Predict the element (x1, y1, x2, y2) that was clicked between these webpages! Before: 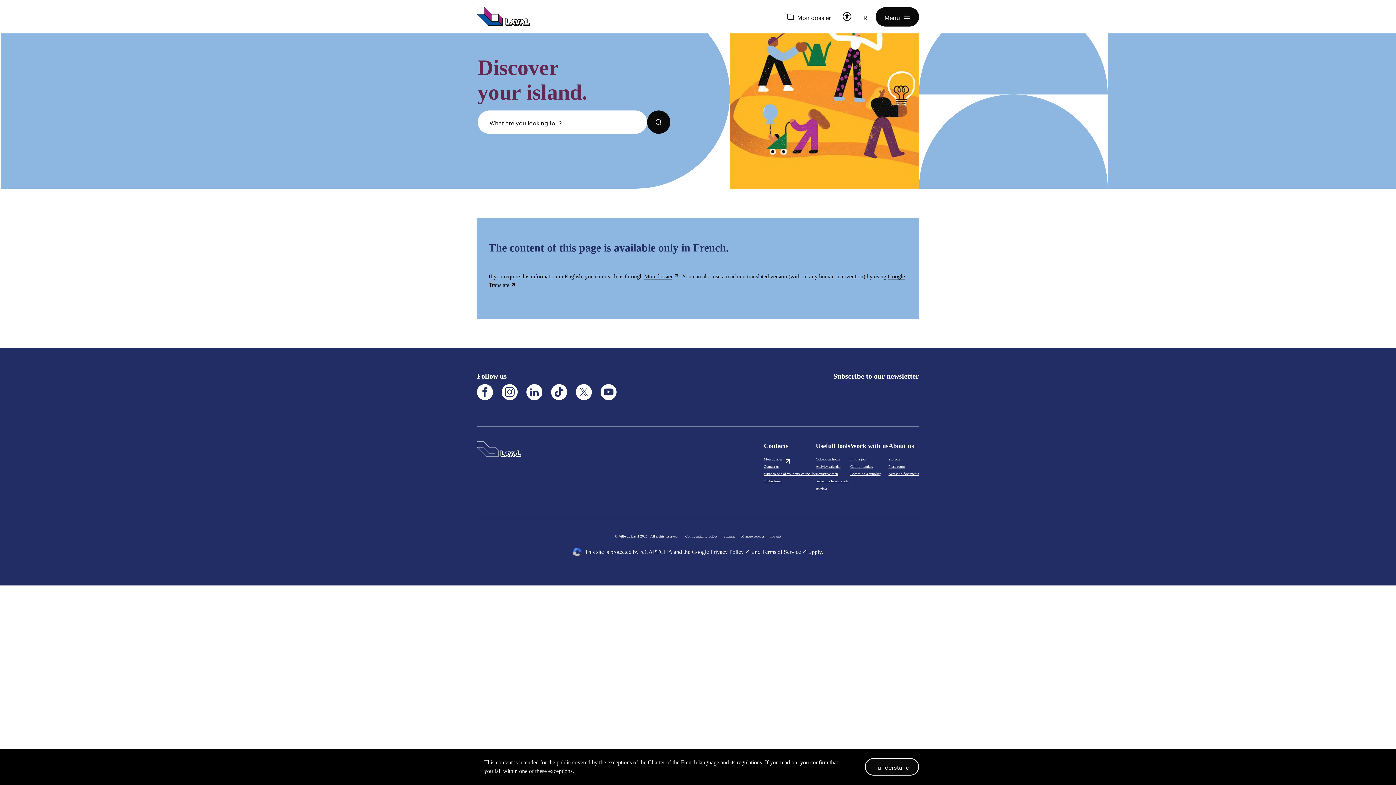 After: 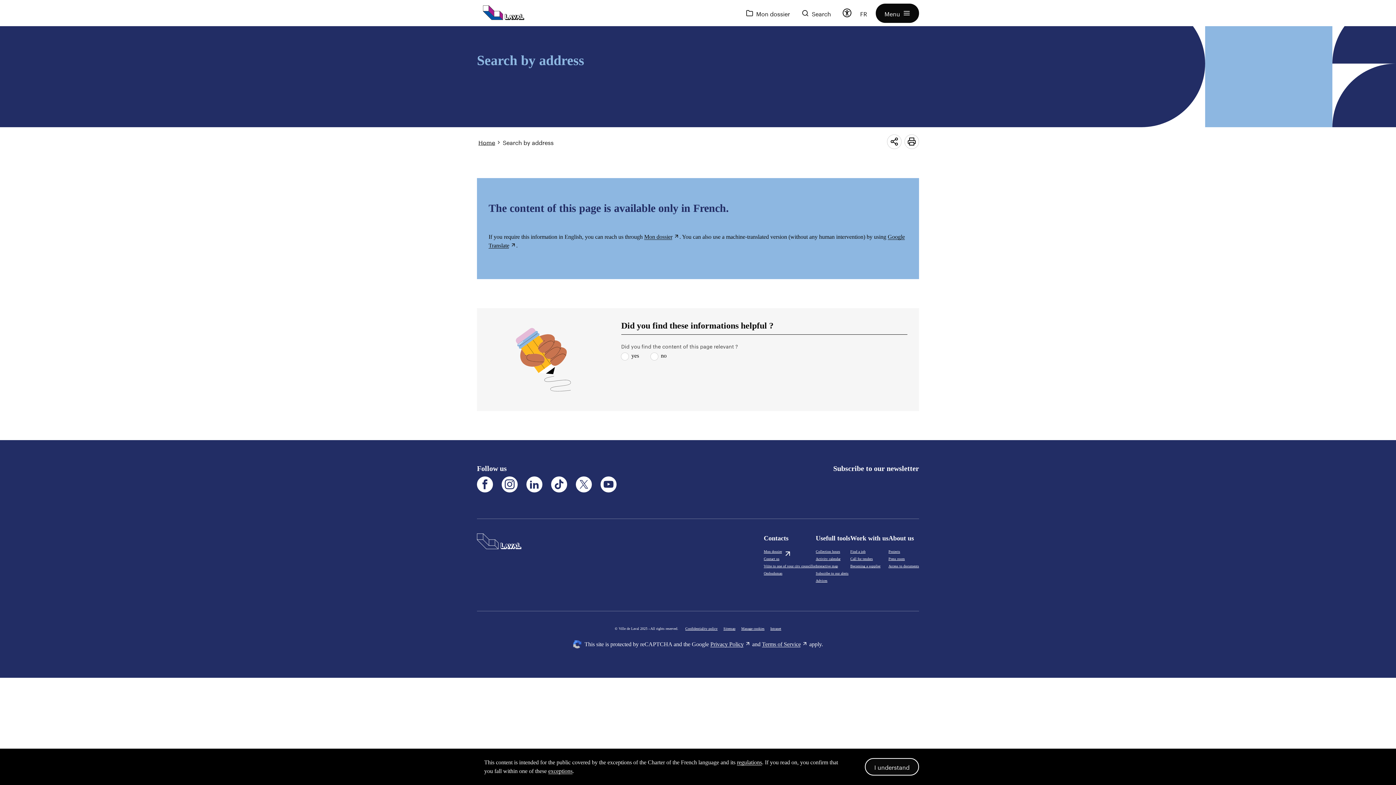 Action: label: Collection hours bbox: (816, 457, 840, 461)